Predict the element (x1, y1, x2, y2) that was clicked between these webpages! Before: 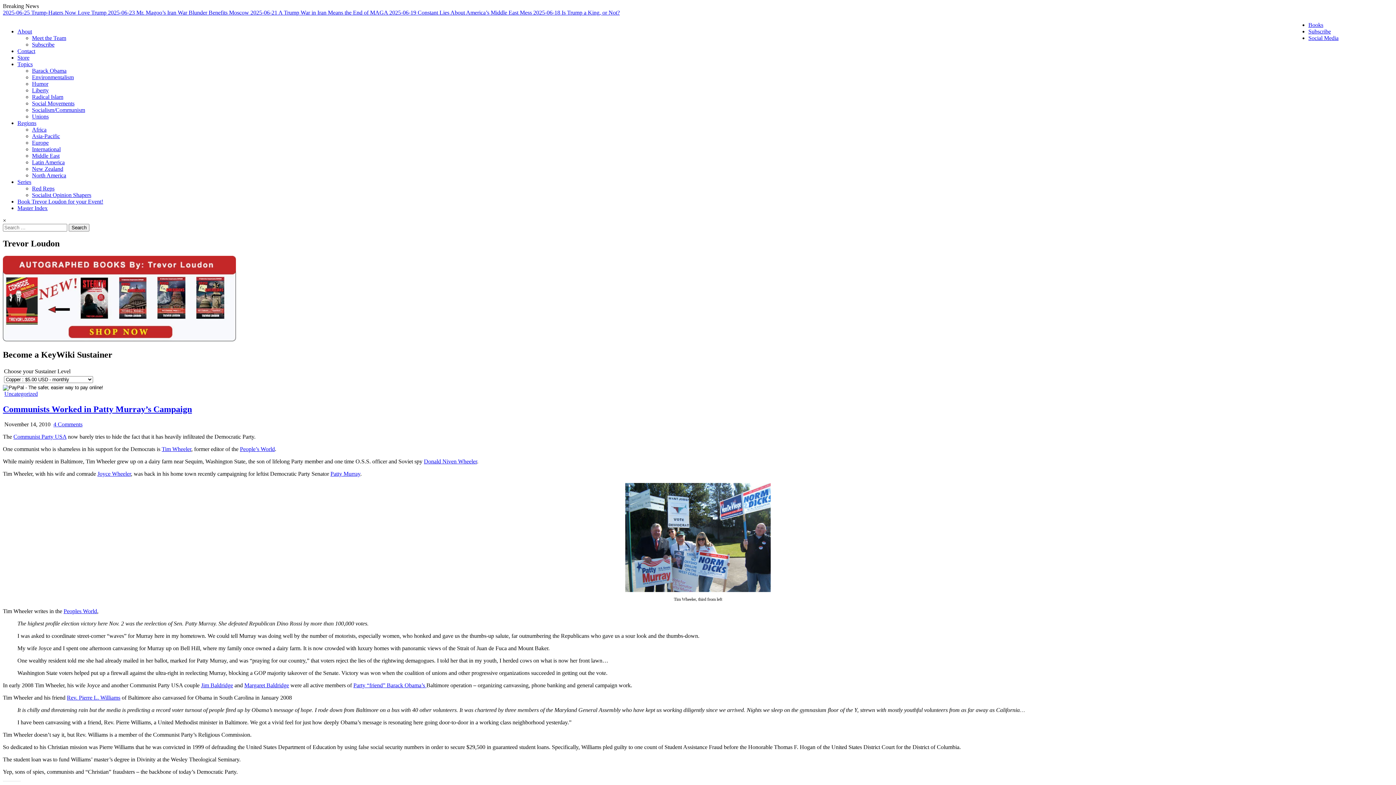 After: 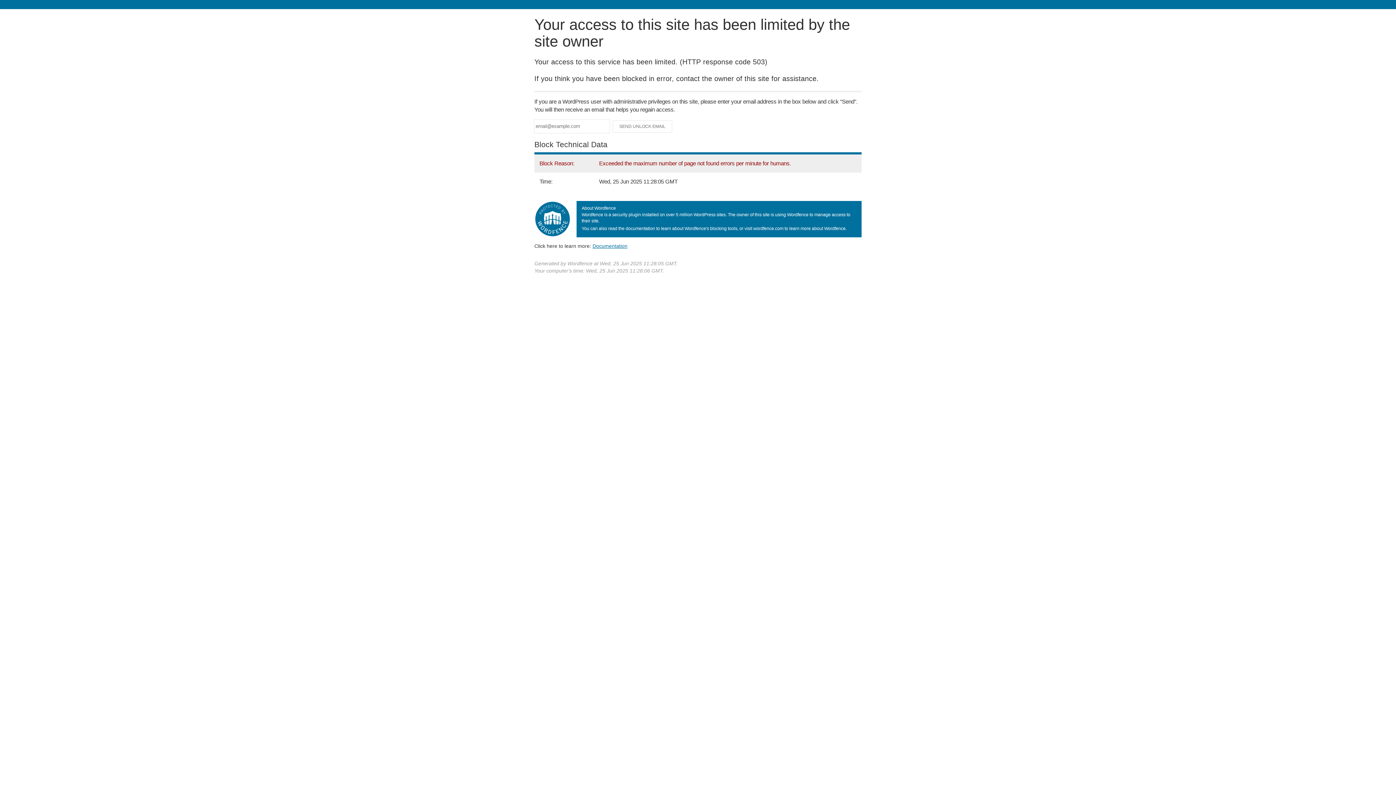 Action: bbox: (2, 404, 192, 414) label: Communists Worked in Patty Murray’s Campaign